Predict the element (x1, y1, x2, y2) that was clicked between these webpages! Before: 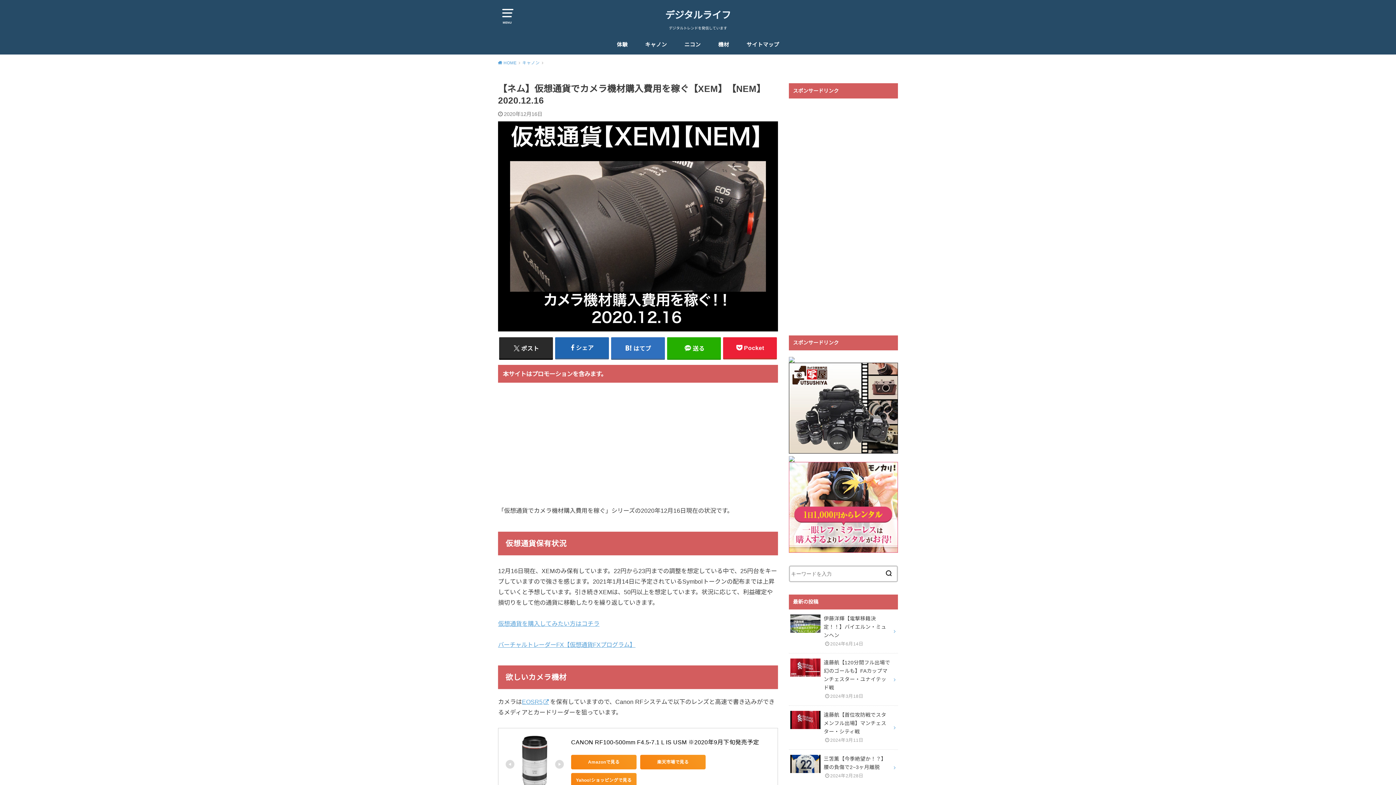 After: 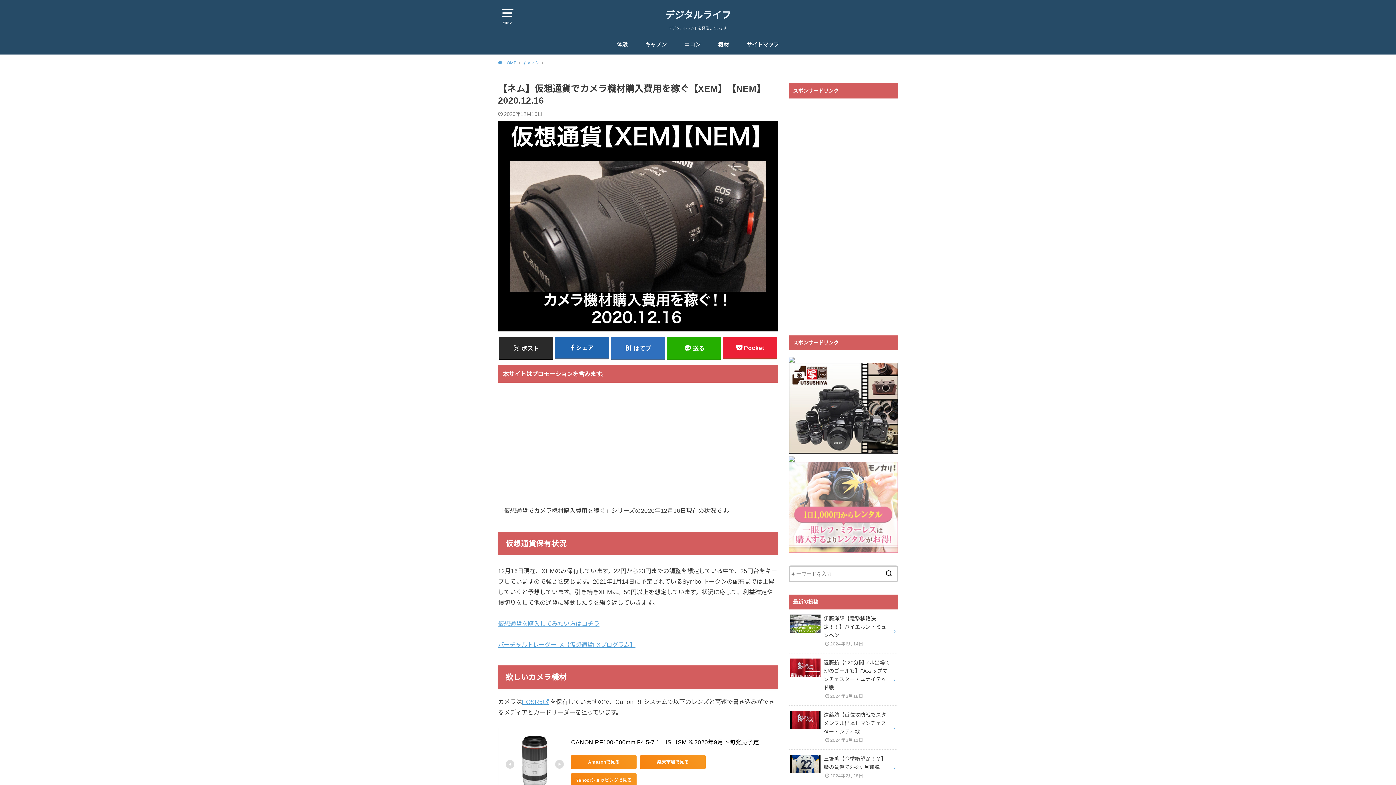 Action: bbox: (789, 545, 898, 551)